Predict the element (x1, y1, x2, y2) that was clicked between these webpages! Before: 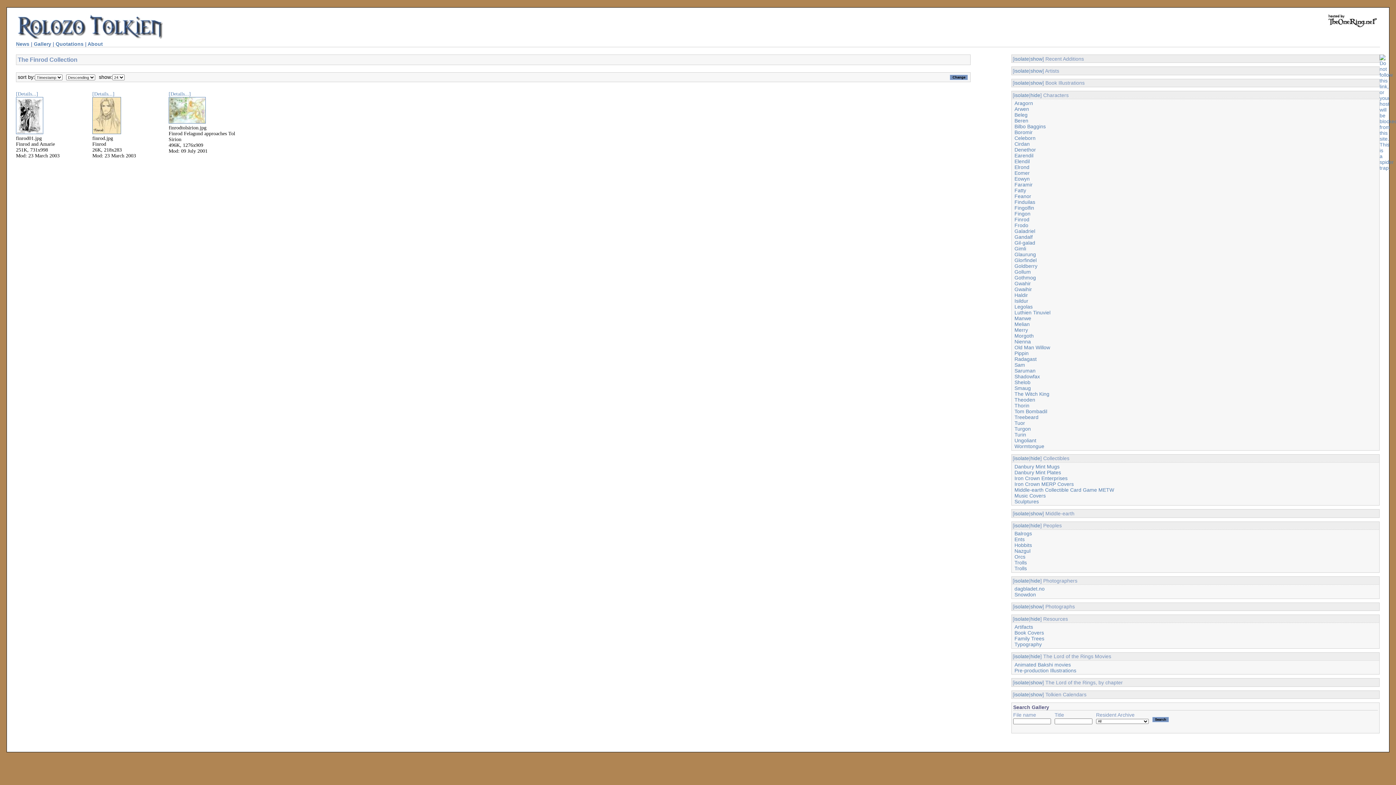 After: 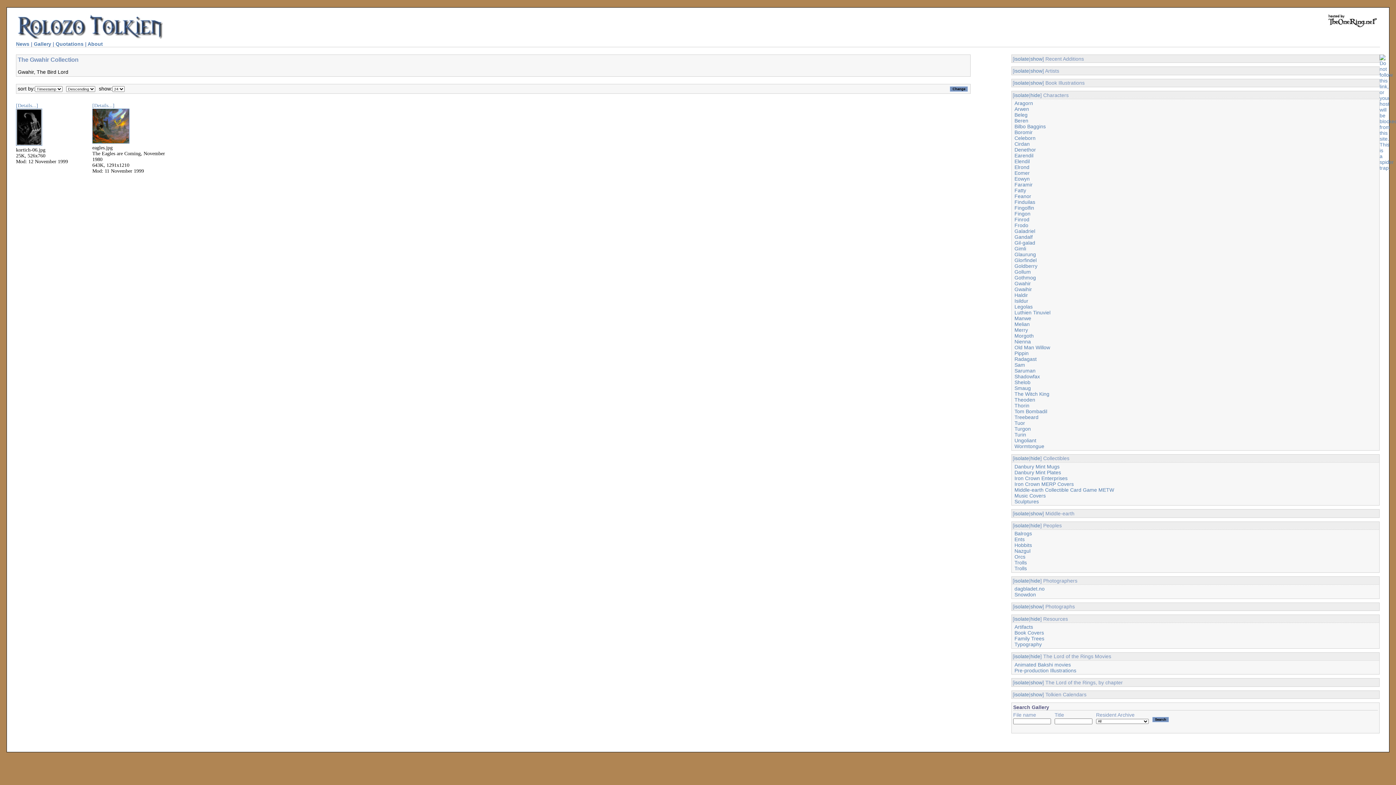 Action: bbox: (1014, 280, 1031, 286) label: Gwahir